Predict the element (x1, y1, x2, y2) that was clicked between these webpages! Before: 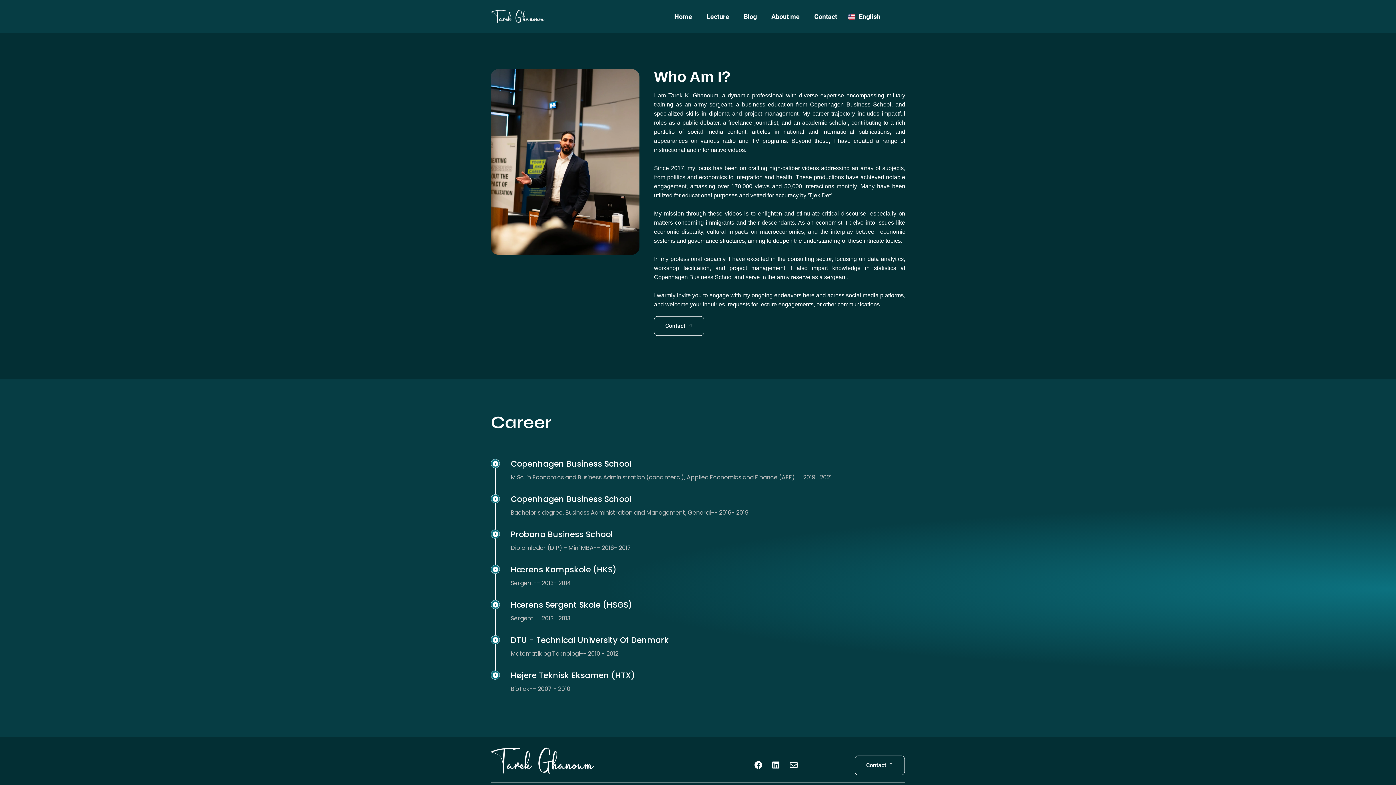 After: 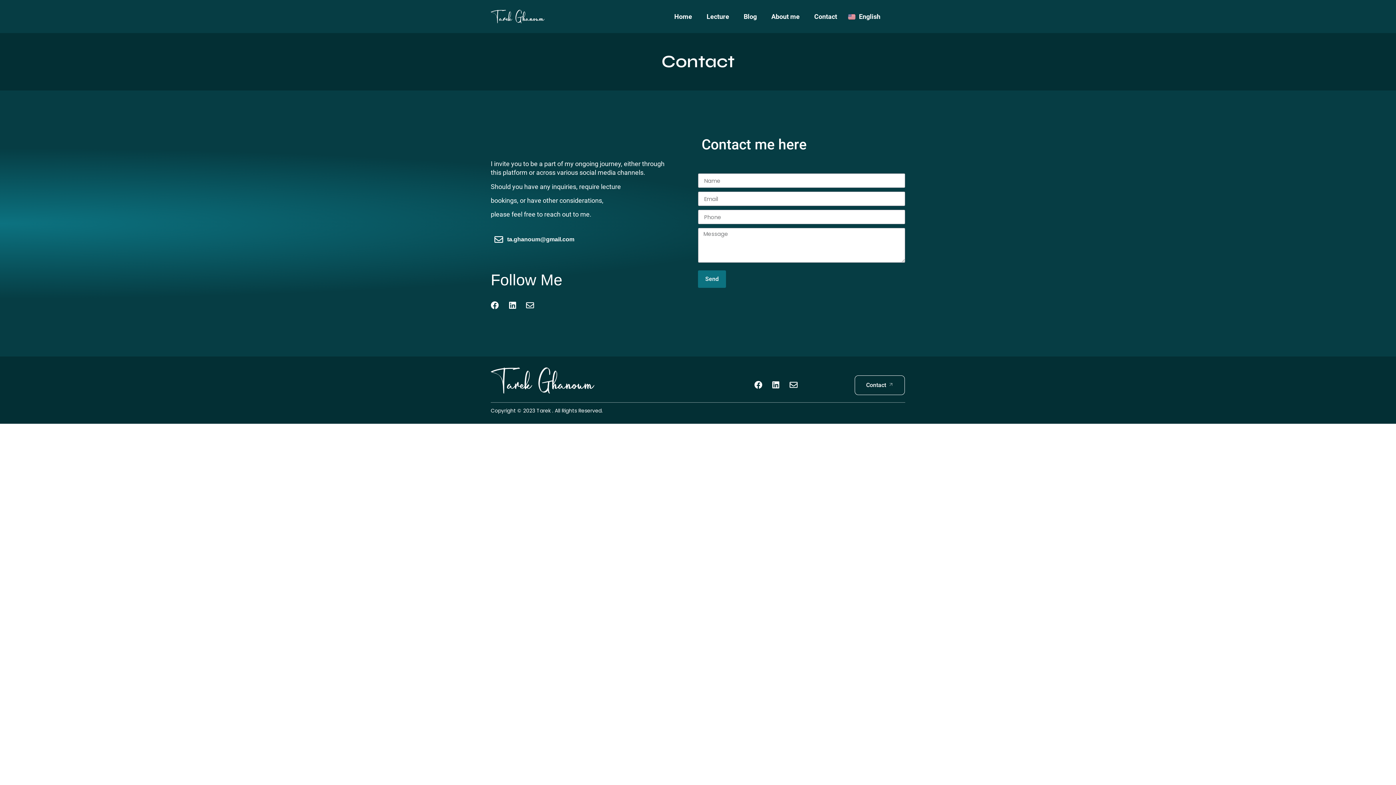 Action: bbox: (855, 756, 905, 775) label: Contact